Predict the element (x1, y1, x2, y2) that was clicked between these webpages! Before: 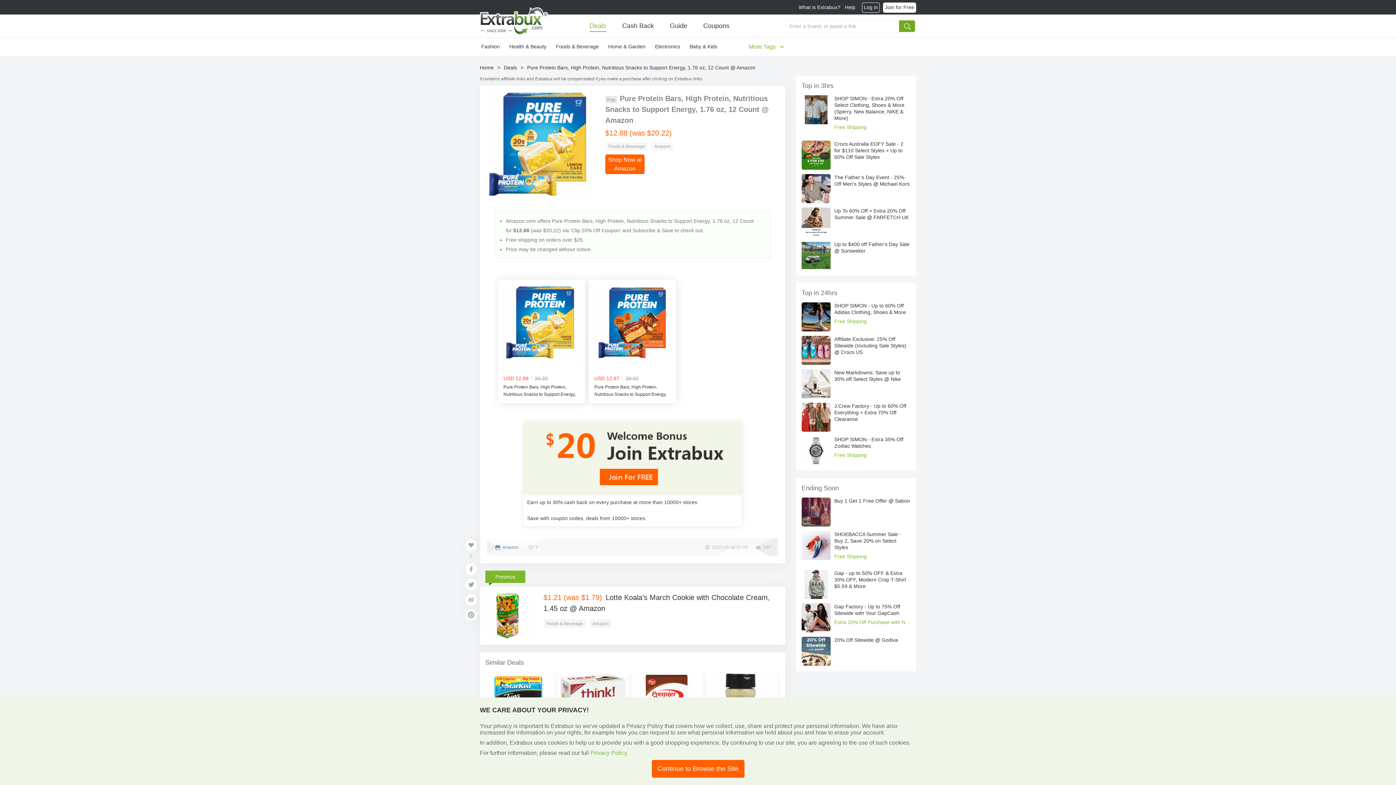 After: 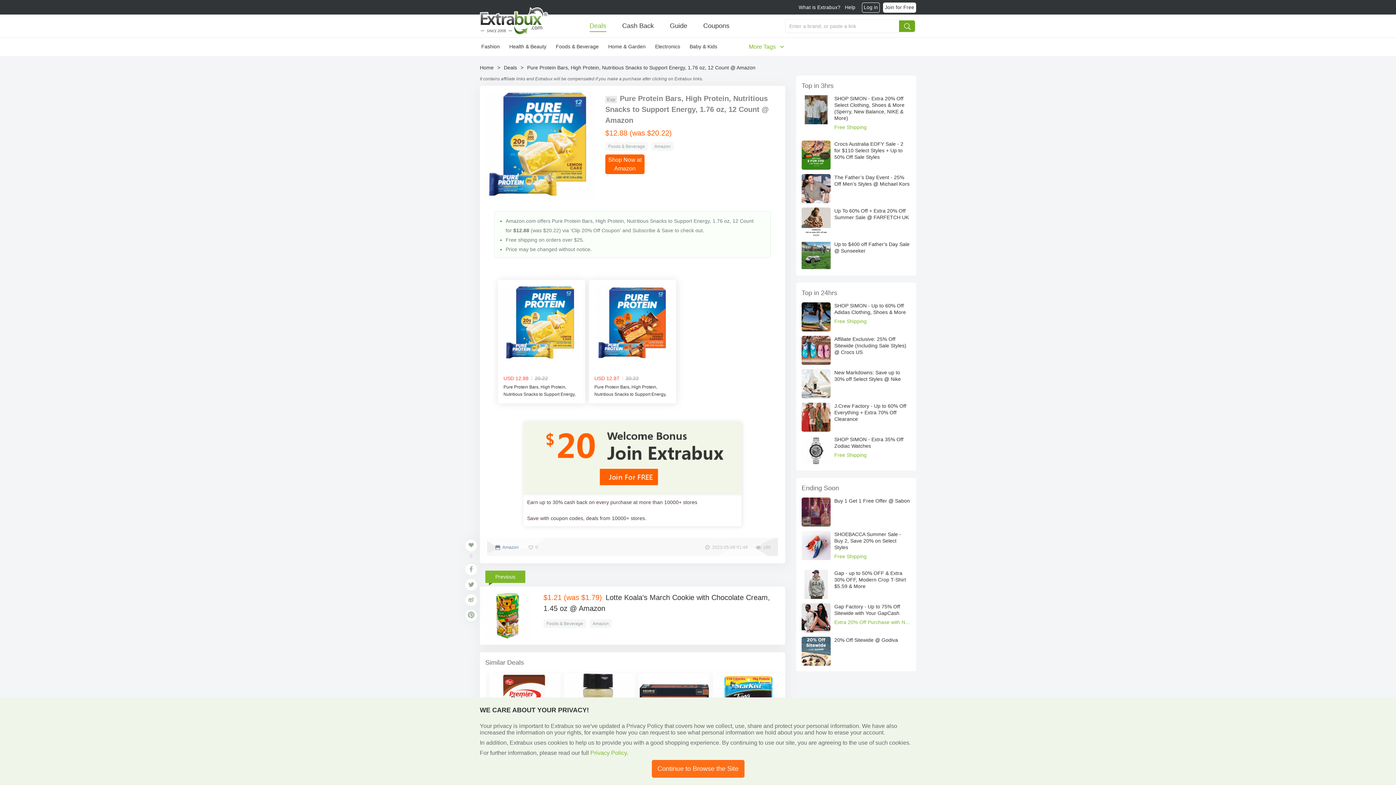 Action: bbox: (651, 760, 744, 778) label: Continue to Browse the Site